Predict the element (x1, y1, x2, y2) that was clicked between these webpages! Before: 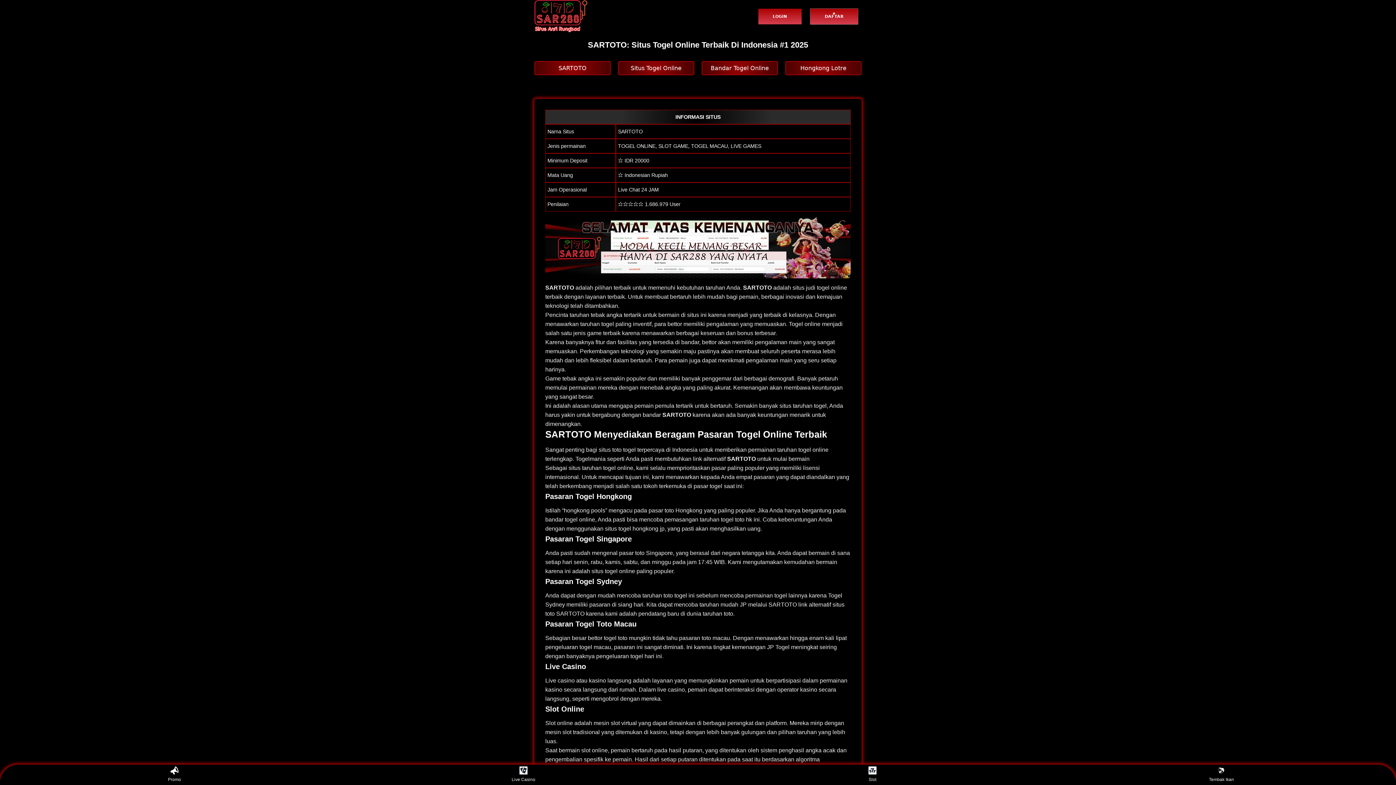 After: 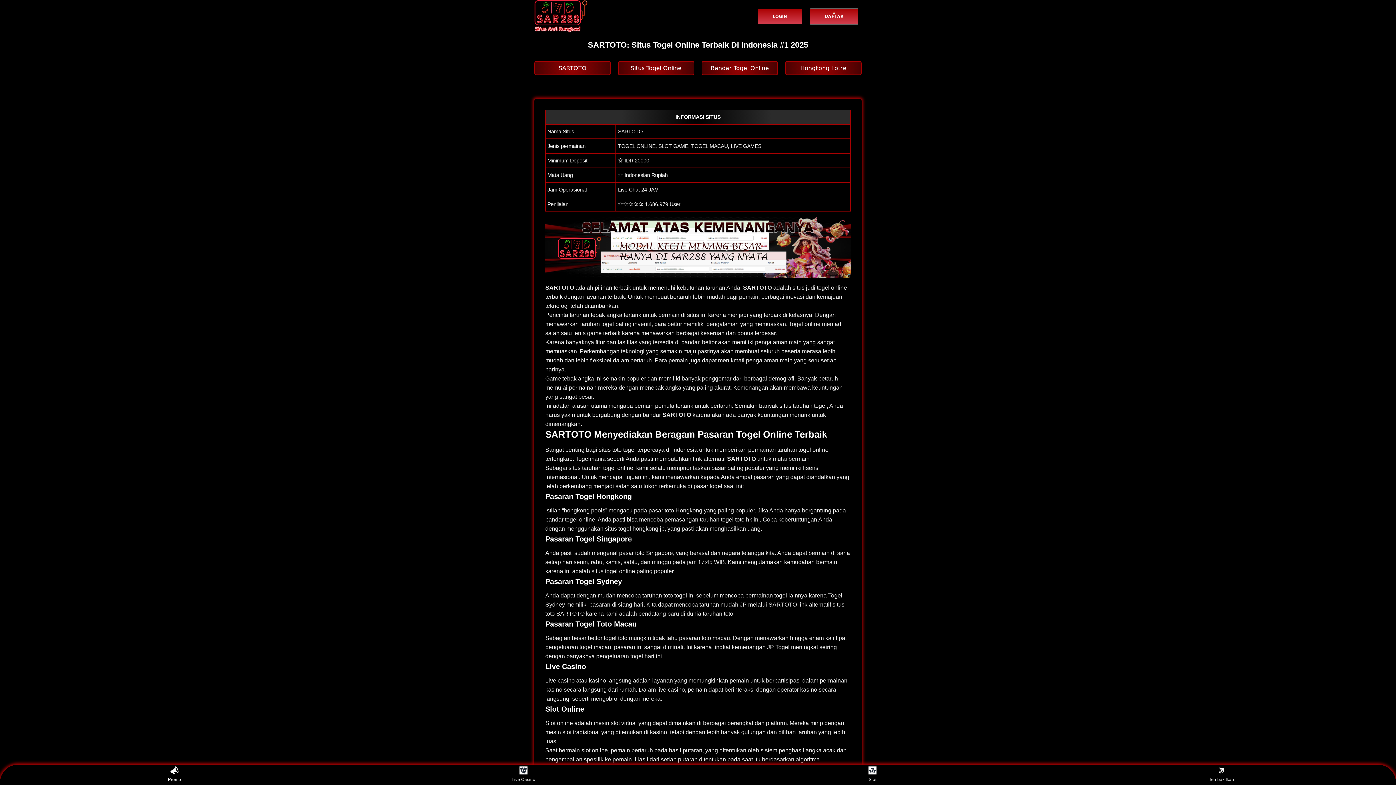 Action: bbox: (160, 766, 188, 783) label: Promo